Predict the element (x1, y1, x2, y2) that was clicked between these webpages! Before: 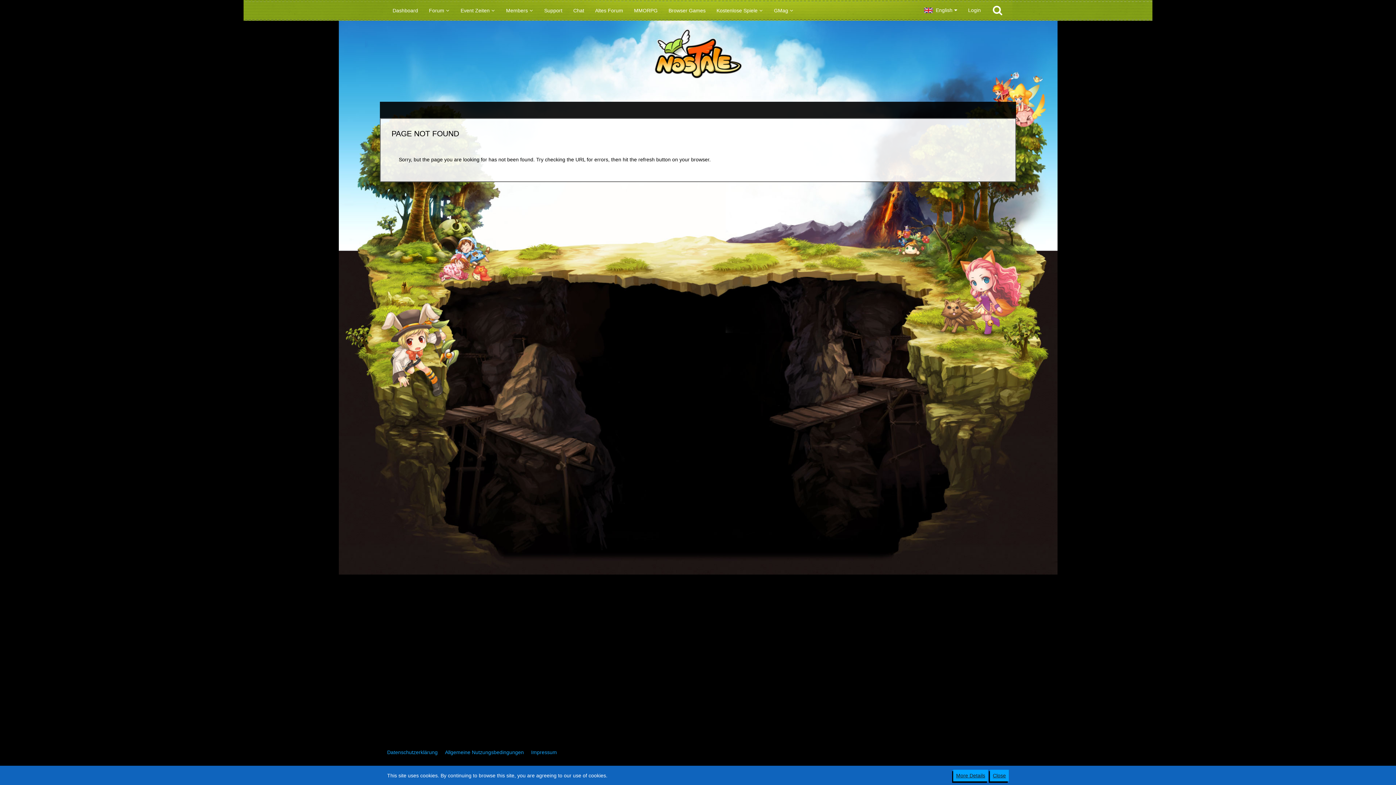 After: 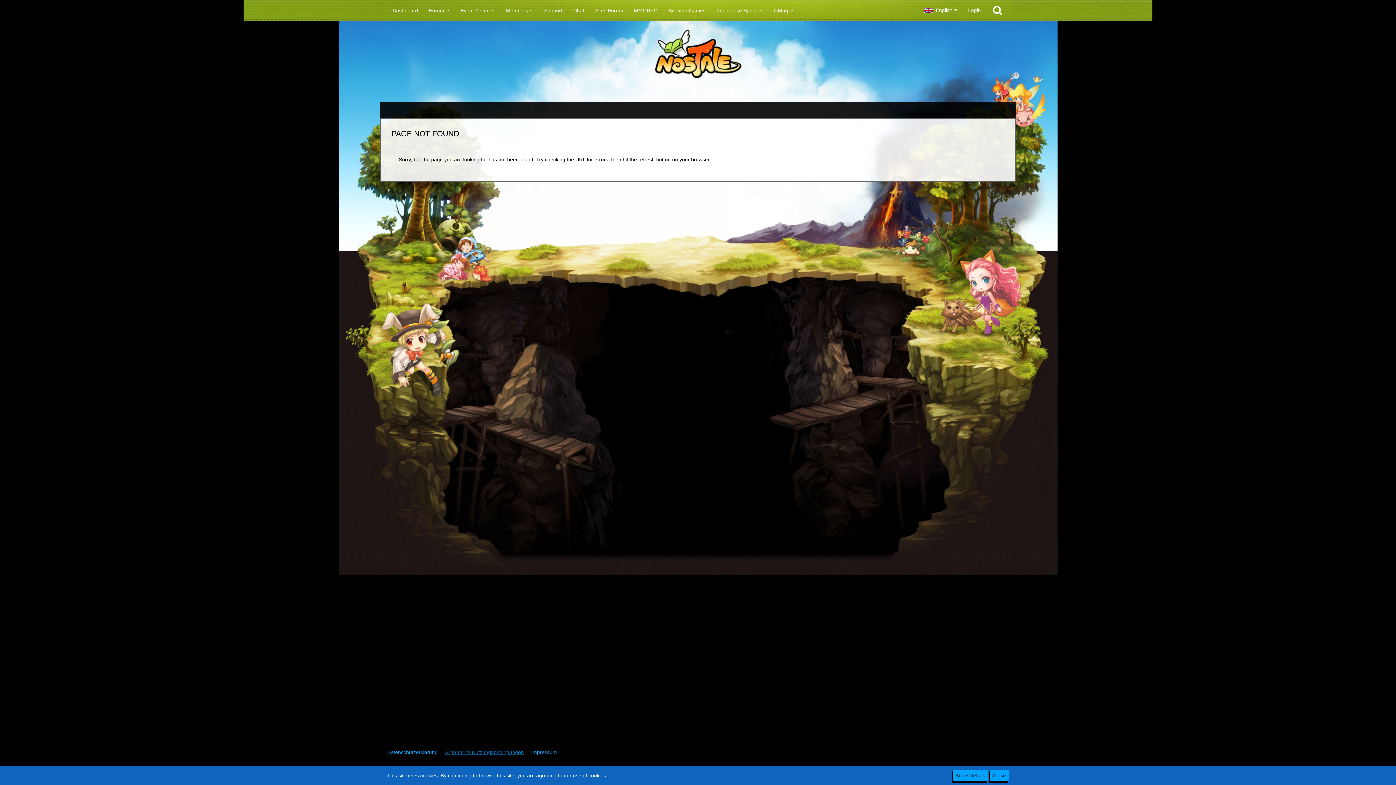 Action: bbox: (445, 749, 524, 755) label: Allgemeine Nutzungsbedingungen